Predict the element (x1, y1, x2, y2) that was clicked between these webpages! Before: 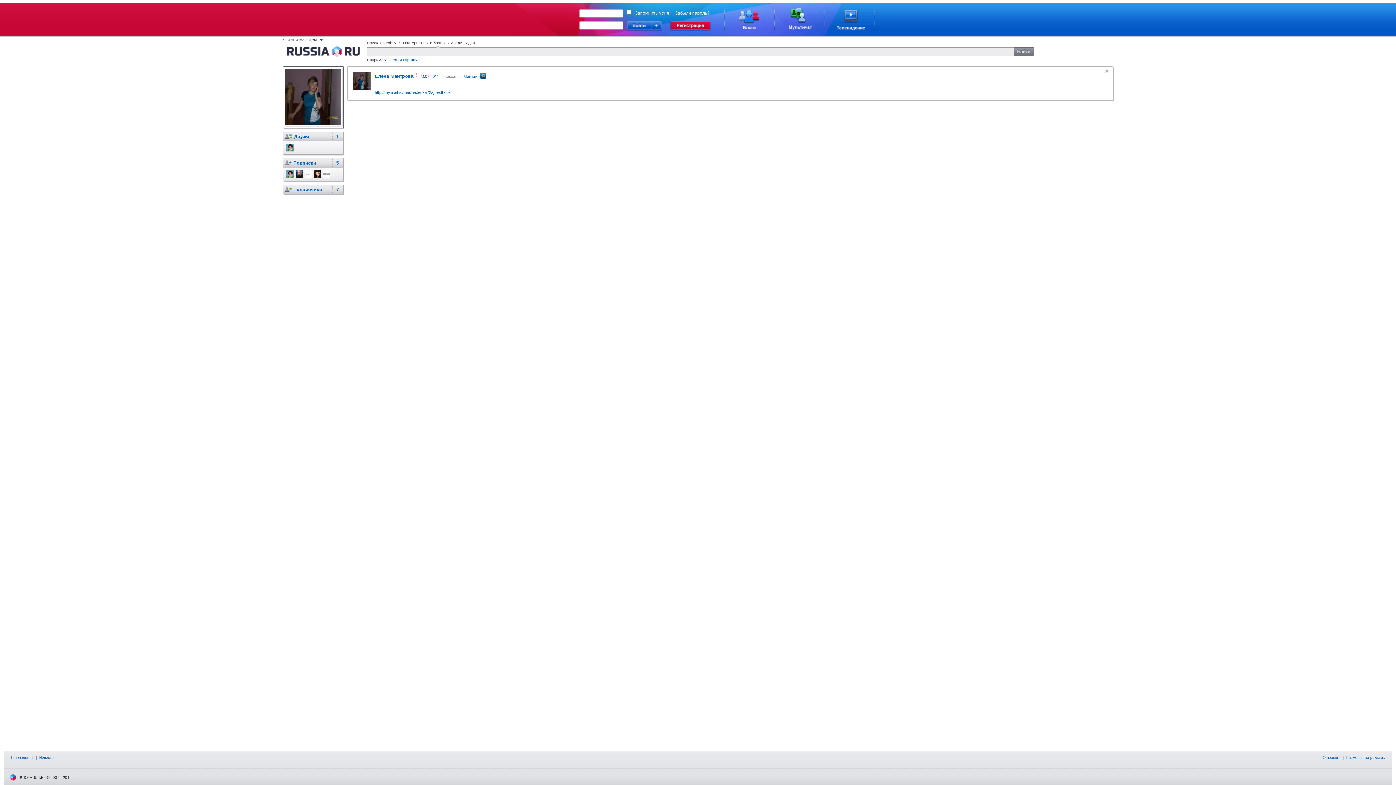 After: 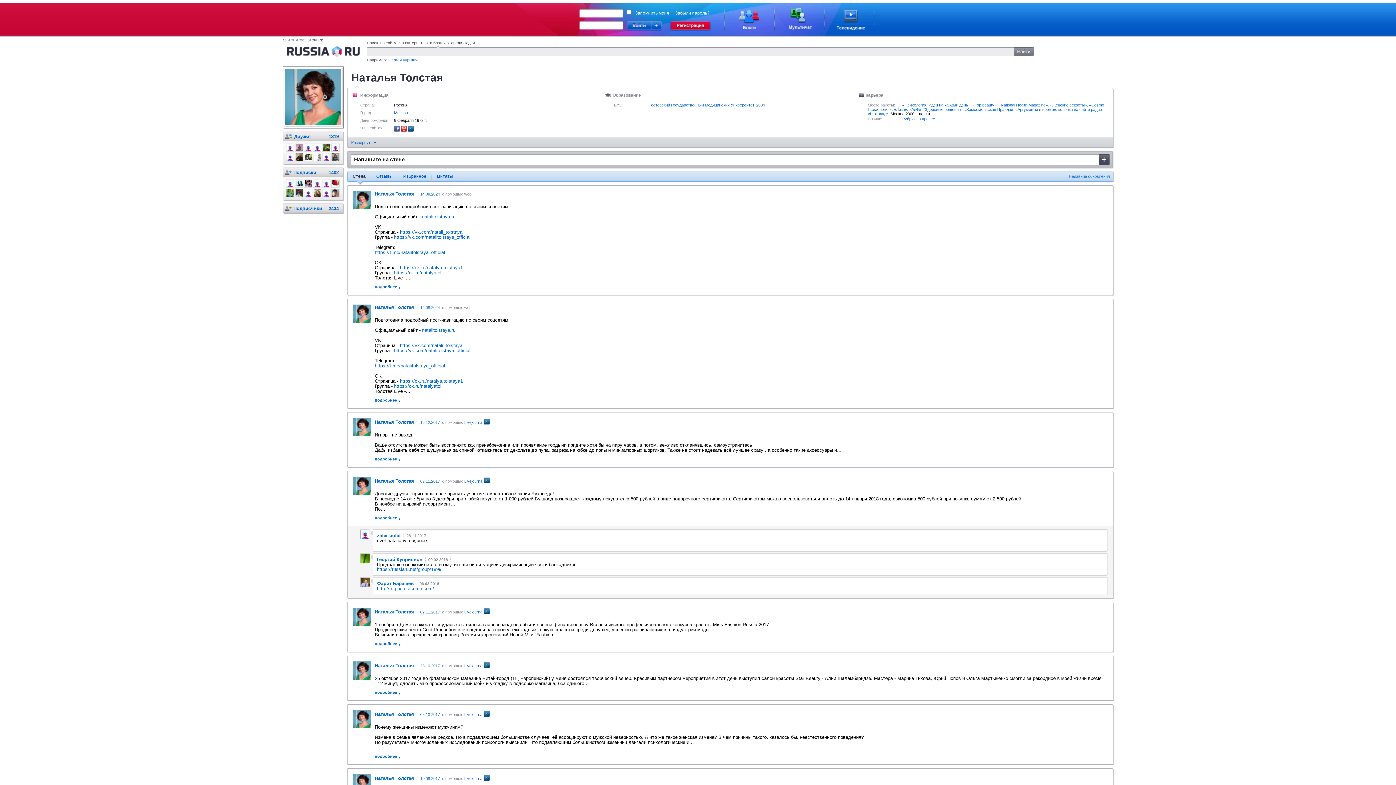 Action: bbox: (285, 174, 294, 179)